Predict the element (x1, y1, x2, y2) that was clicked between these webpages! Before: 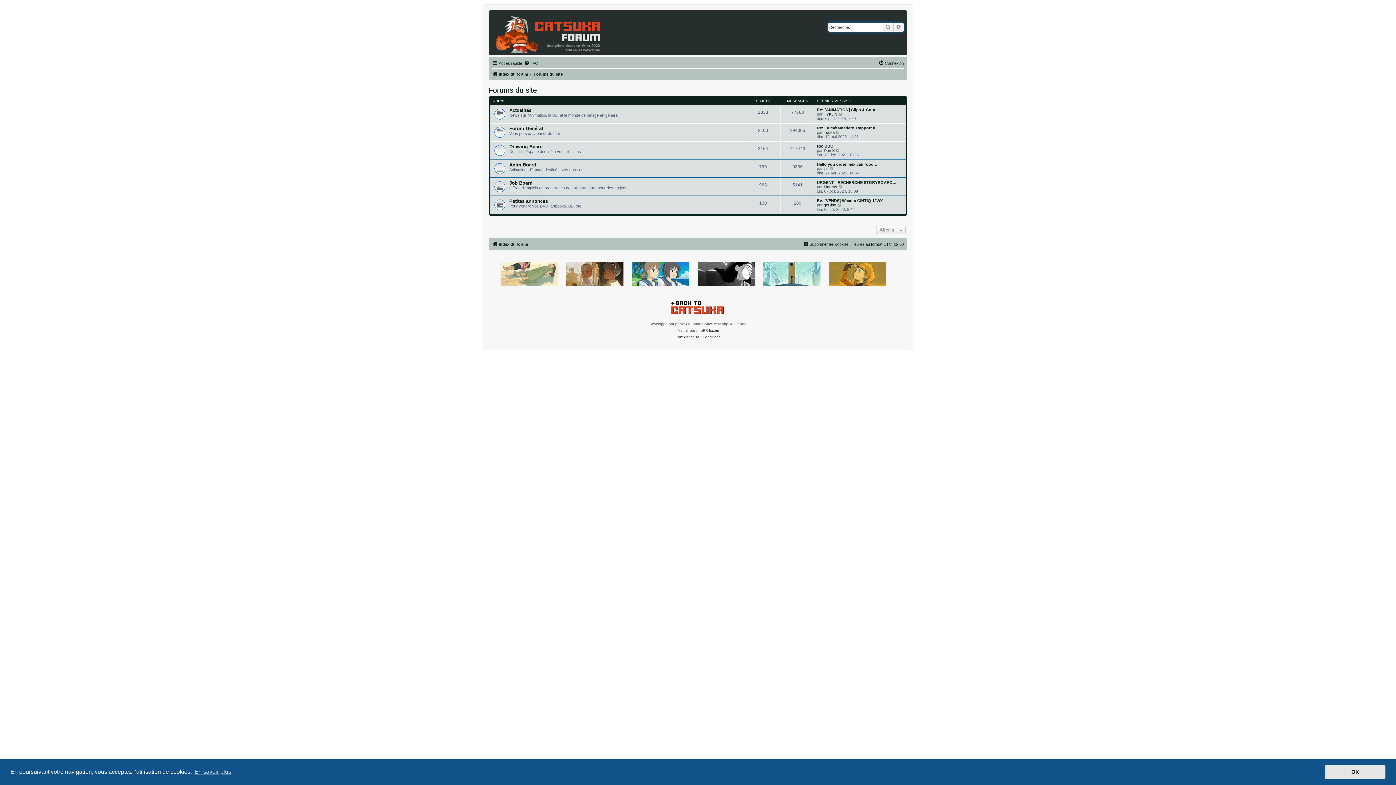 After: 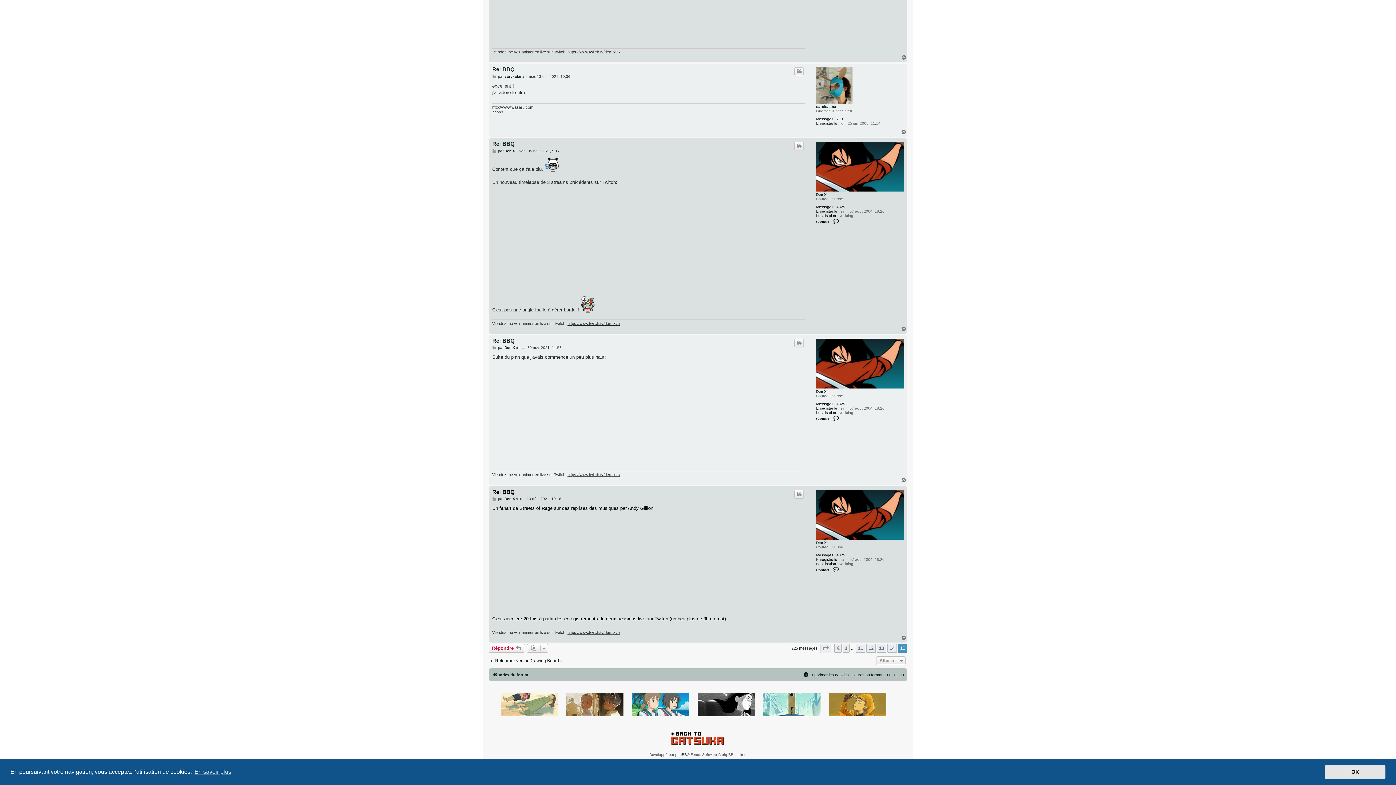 Action: label: Re: BBQ bbox: (817, 144, 833, 148)